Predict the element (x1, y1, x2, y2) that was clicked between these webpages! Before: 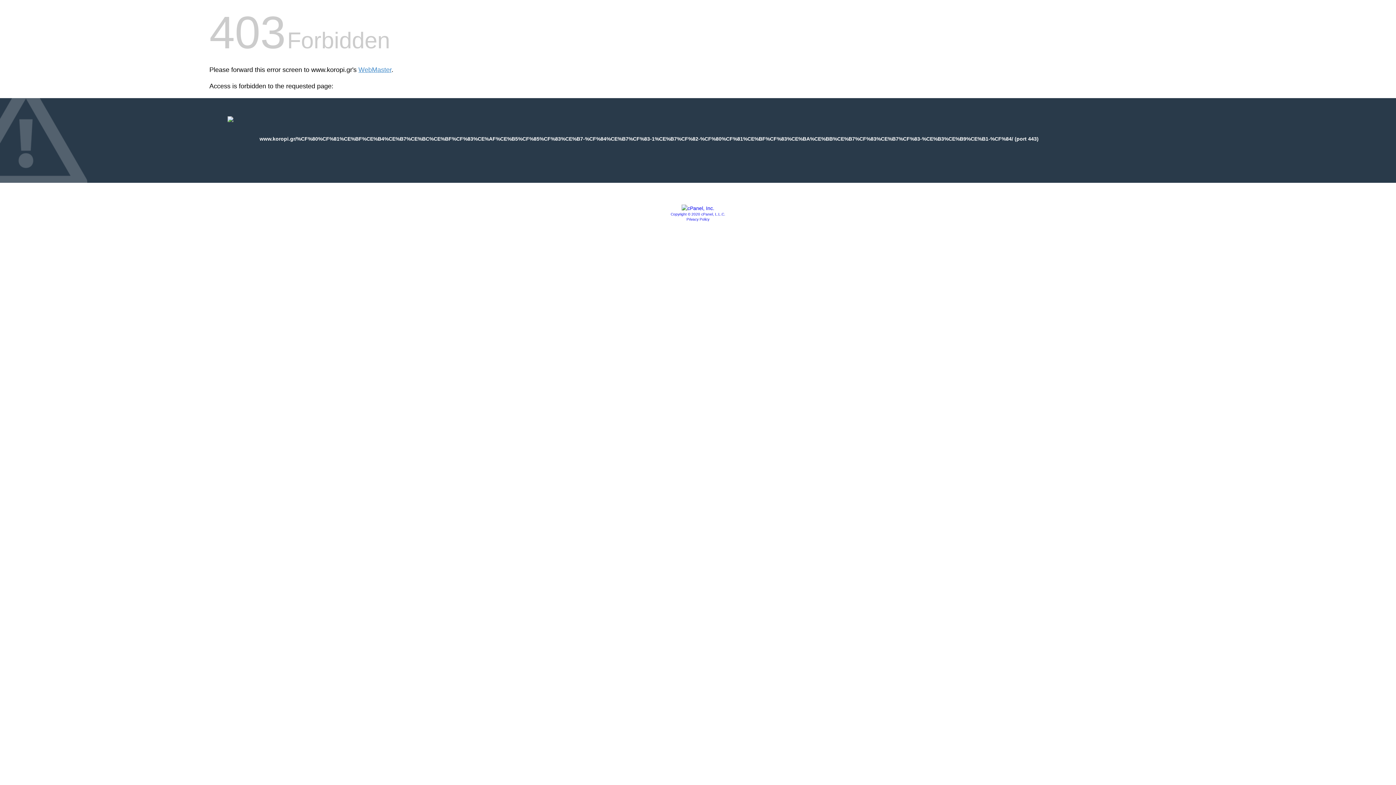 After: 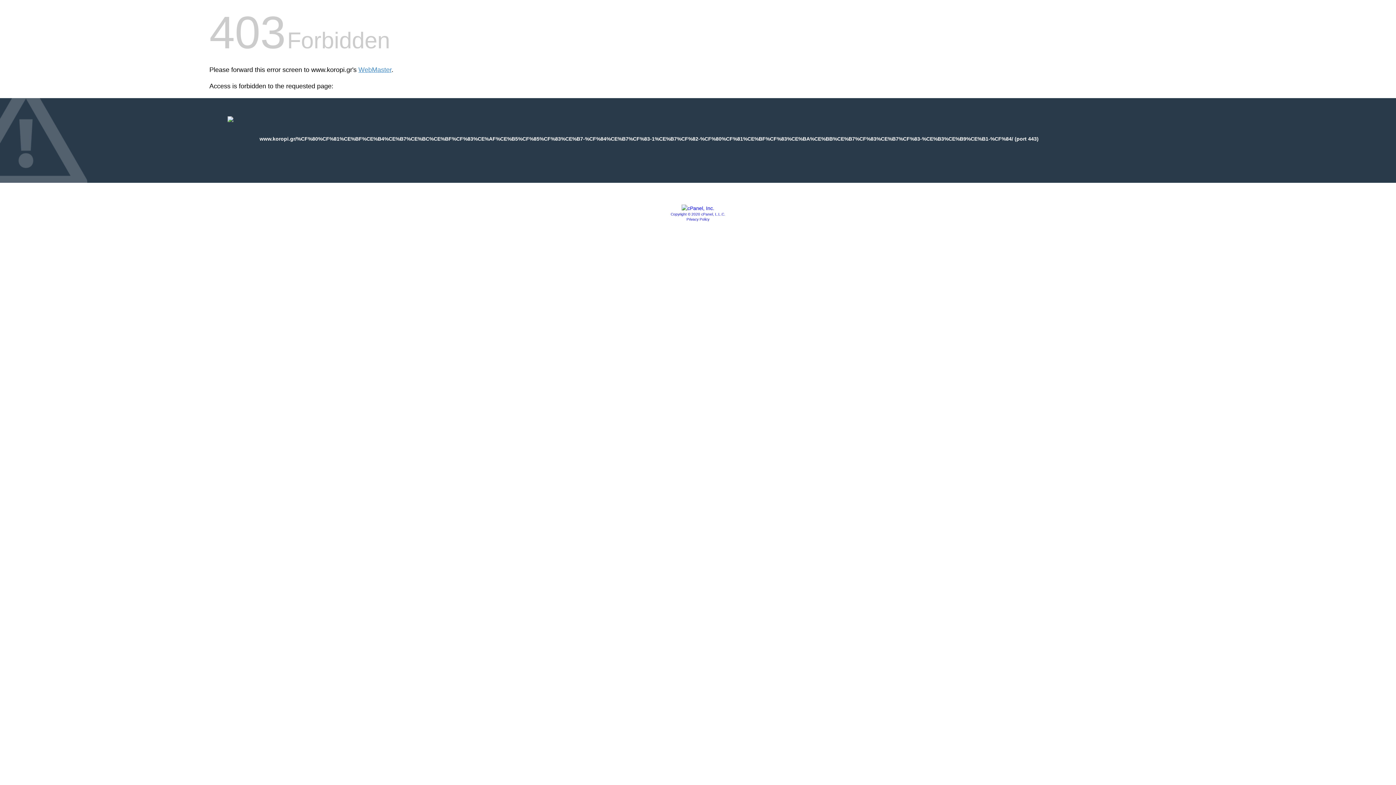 Action: bbox: (681, 205, 714, 211)